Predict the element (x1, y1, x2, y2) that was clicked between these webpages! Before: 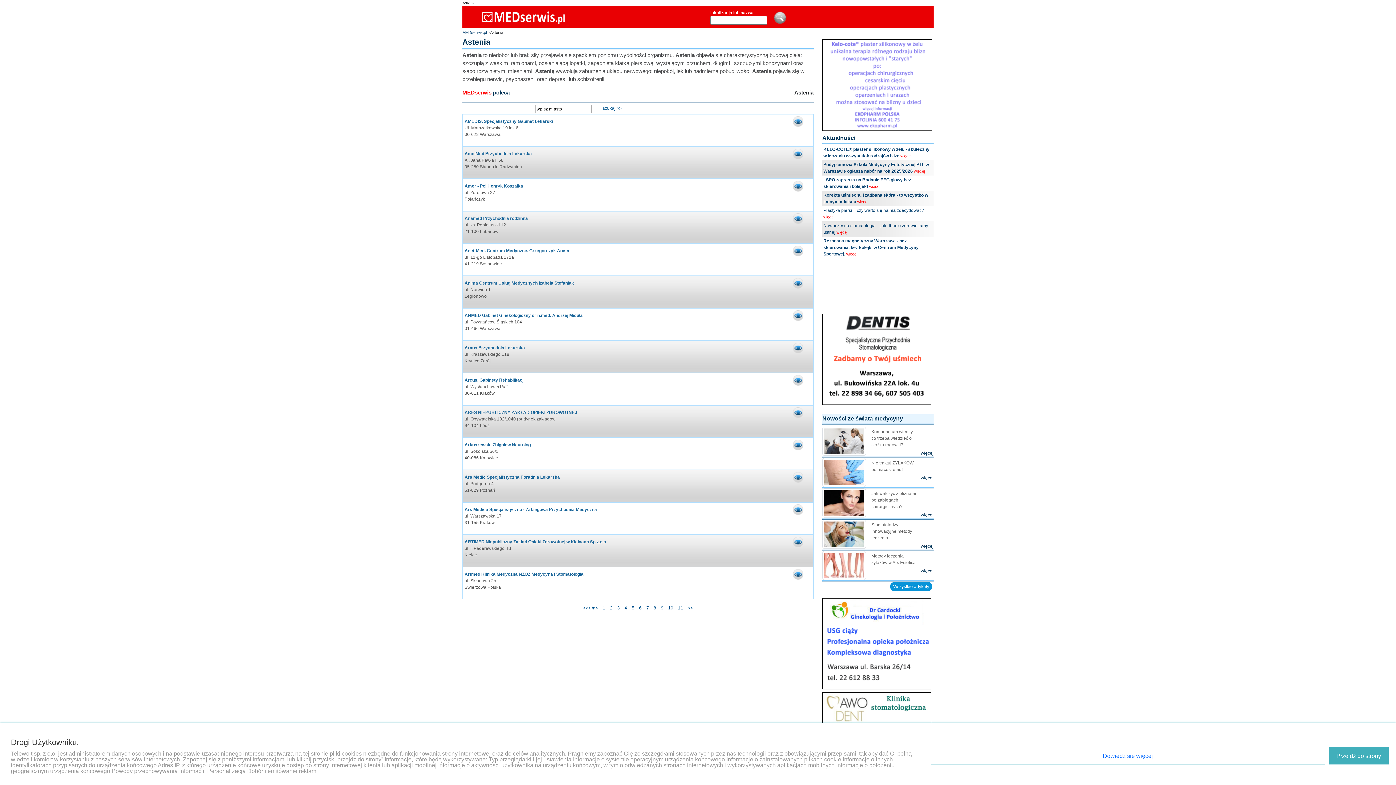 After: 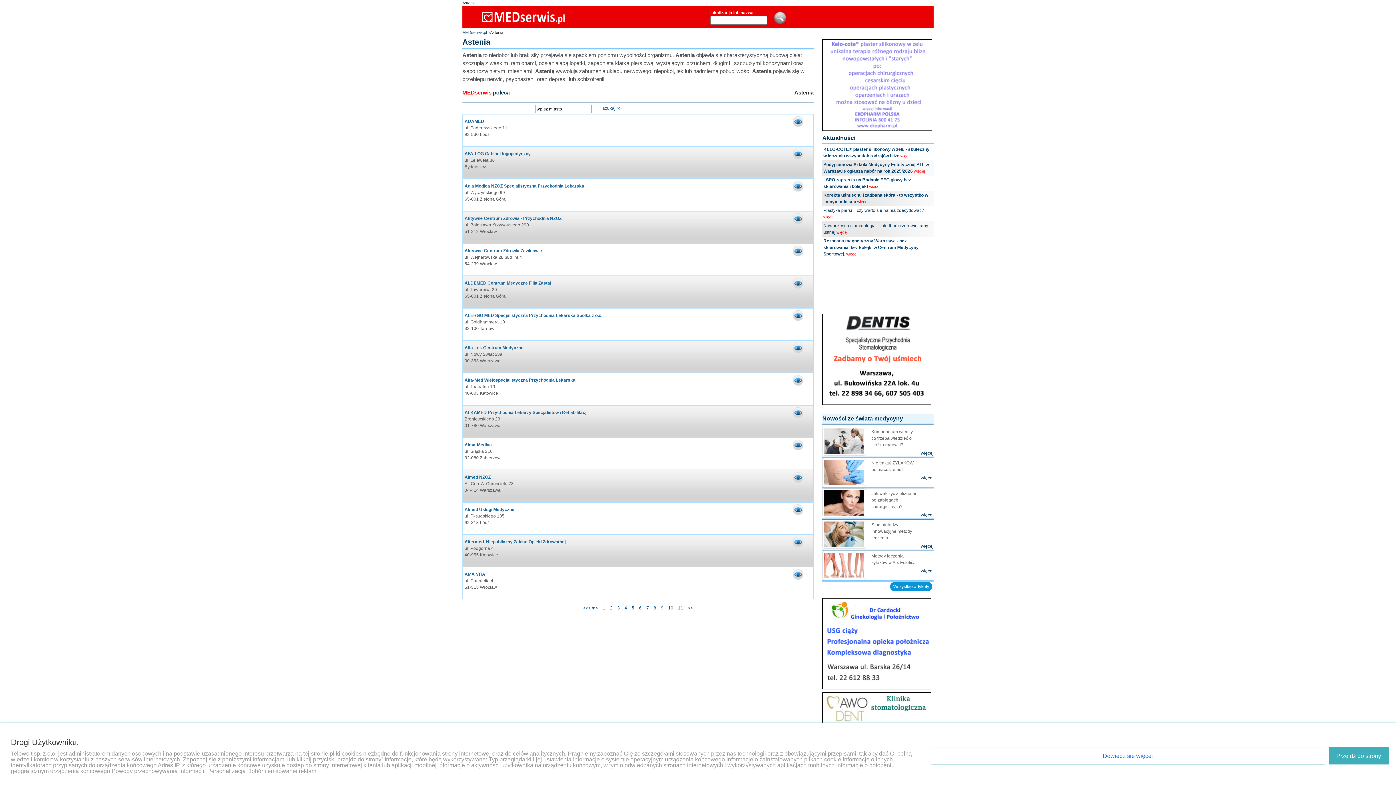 Action: label: <<< /a>  bbox: (583, 605, 599, 610)